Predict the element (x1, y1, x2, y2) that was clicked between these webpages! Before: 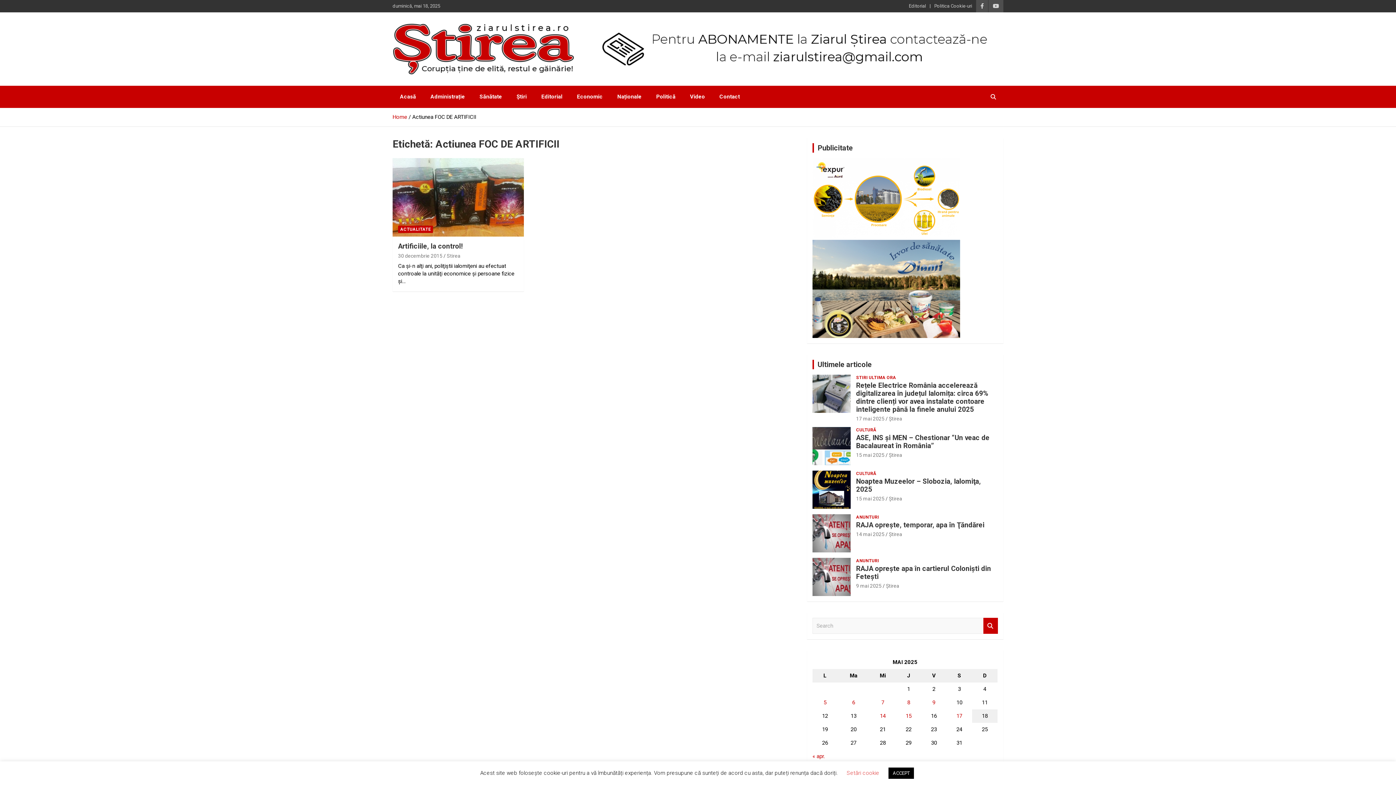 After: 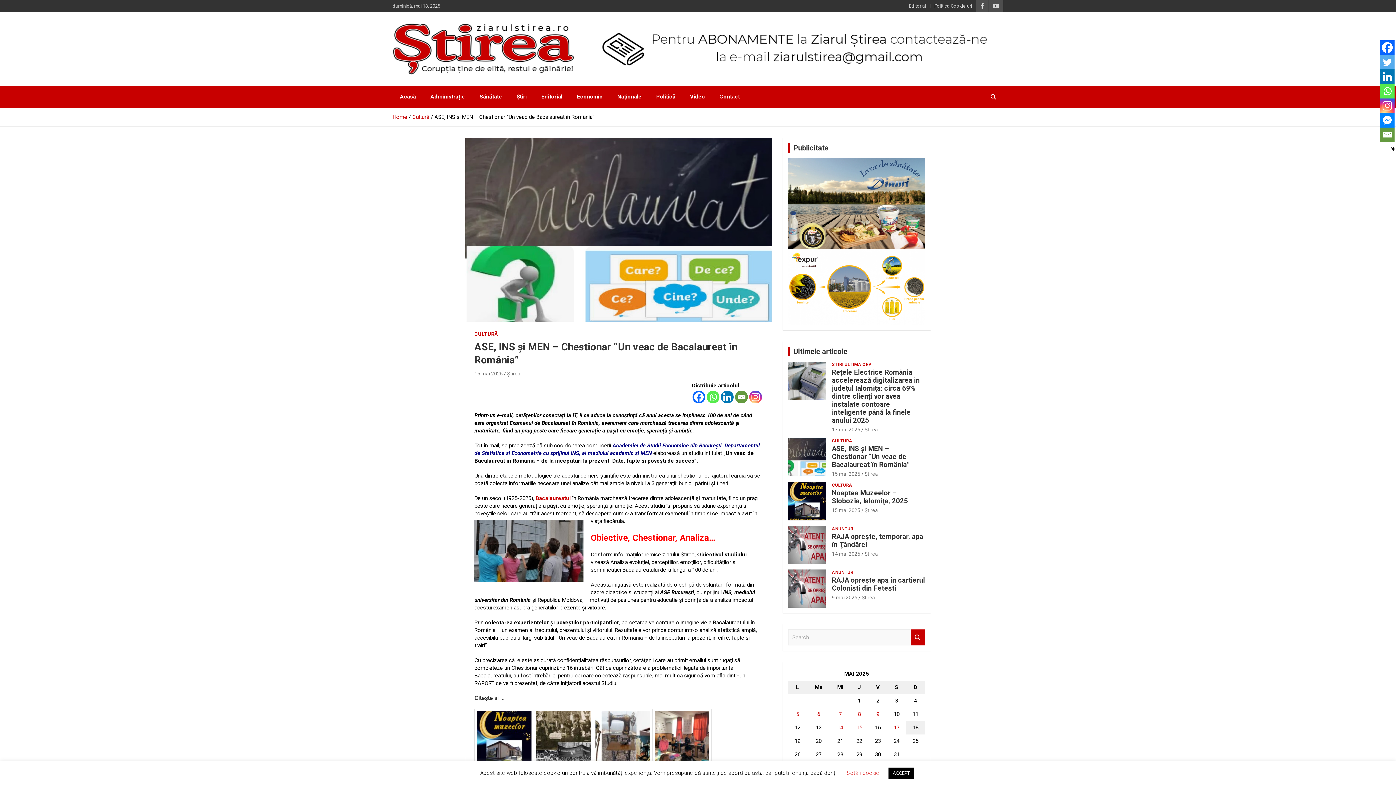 Action: label: 15 mai 2025 bbox: (856, 452, 884, 458)